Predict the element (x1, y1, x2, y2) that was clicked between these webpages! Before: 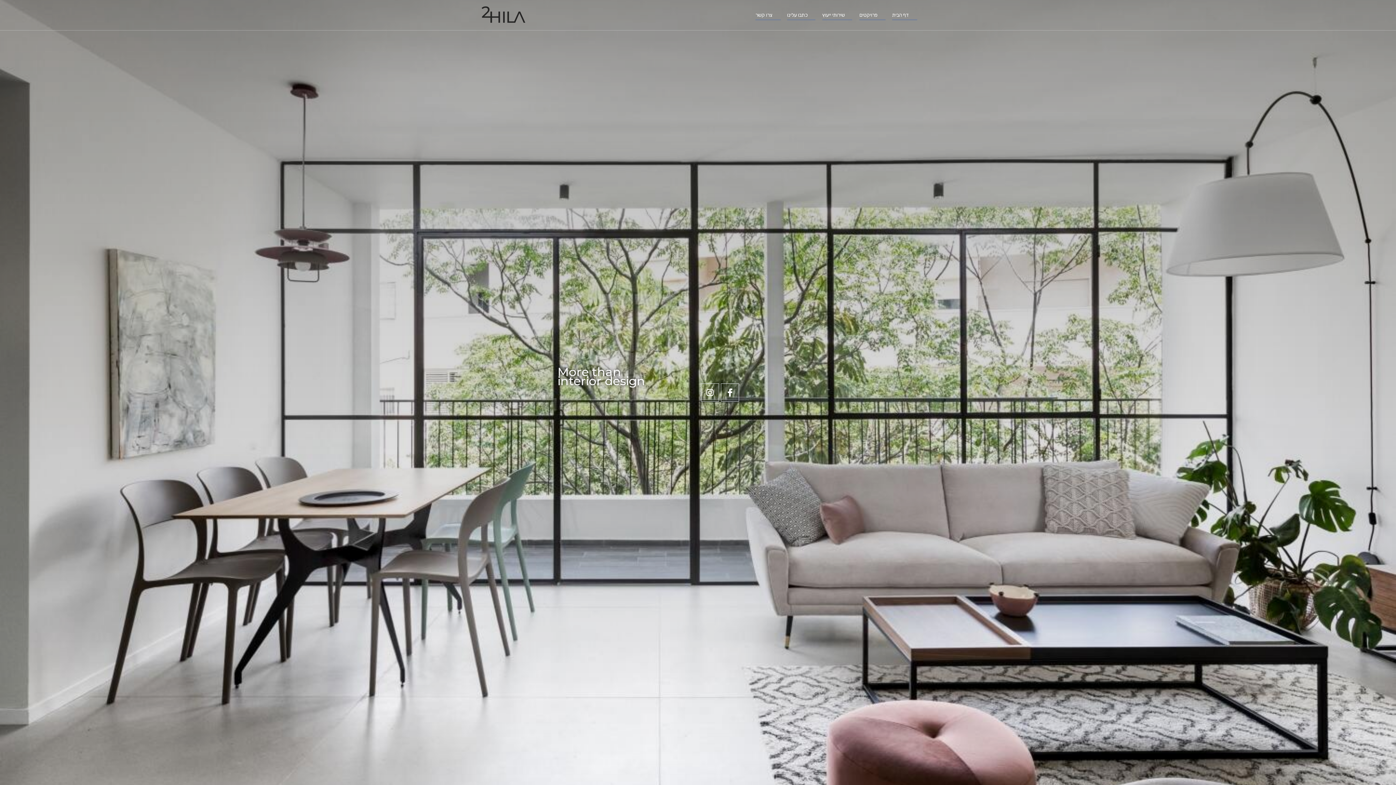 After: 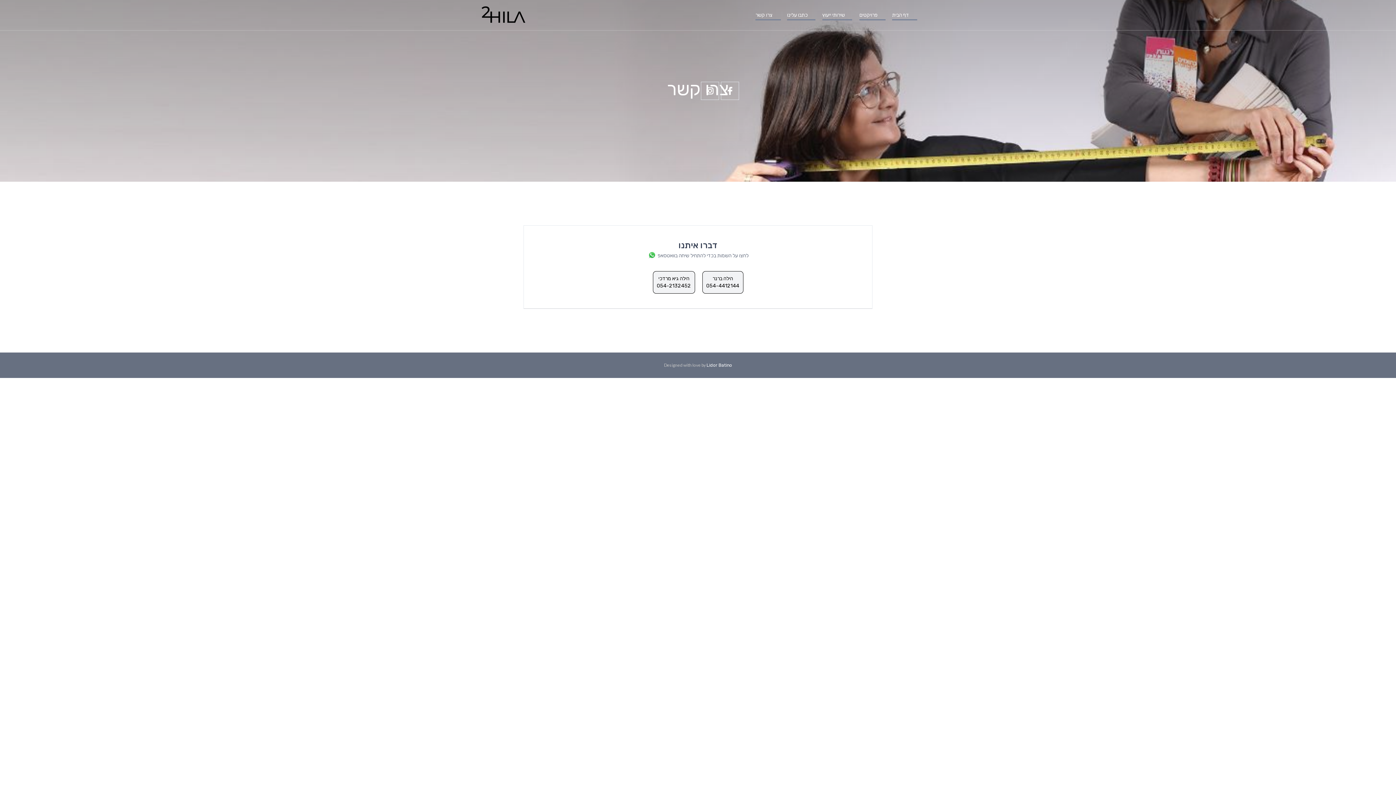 Action: label: צרו קשר bbox: (748, 0, 780, 30)